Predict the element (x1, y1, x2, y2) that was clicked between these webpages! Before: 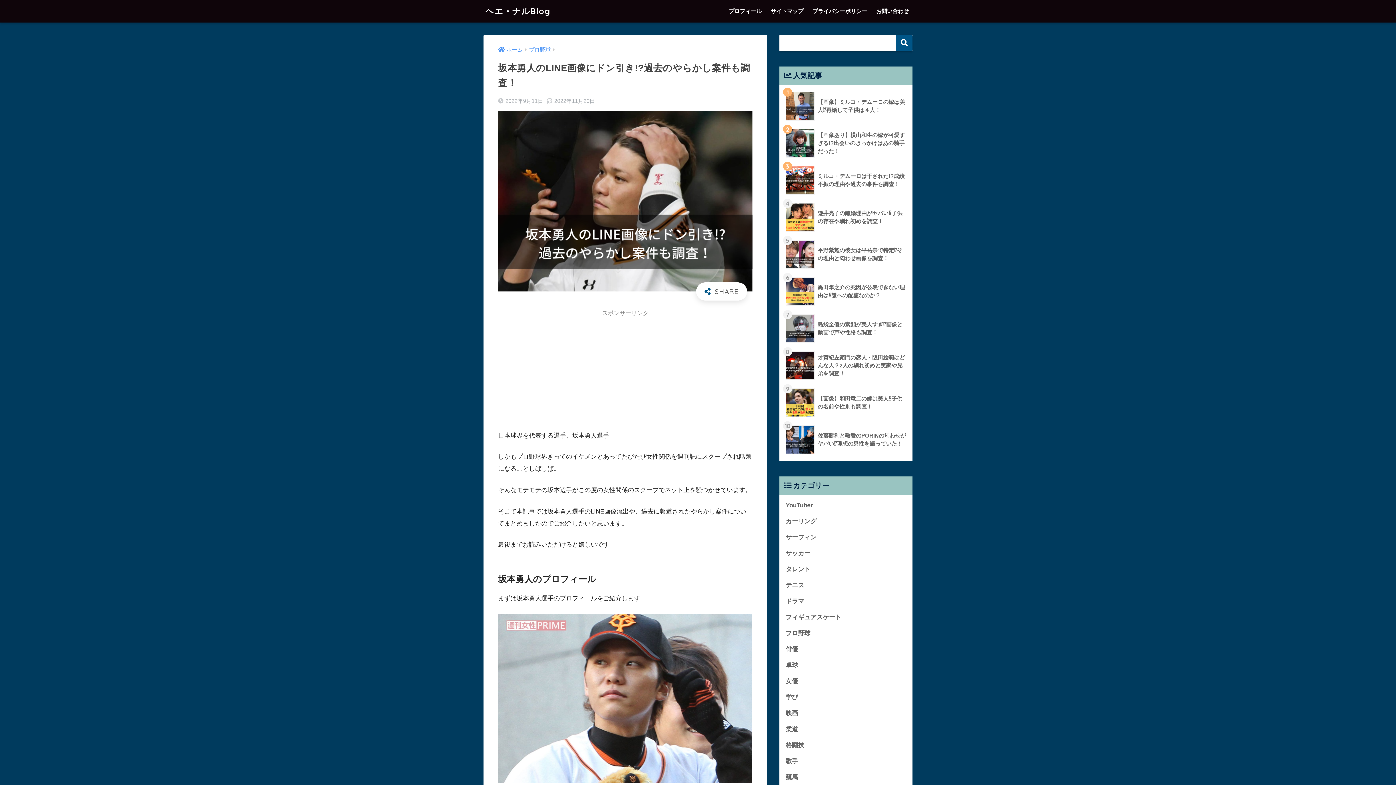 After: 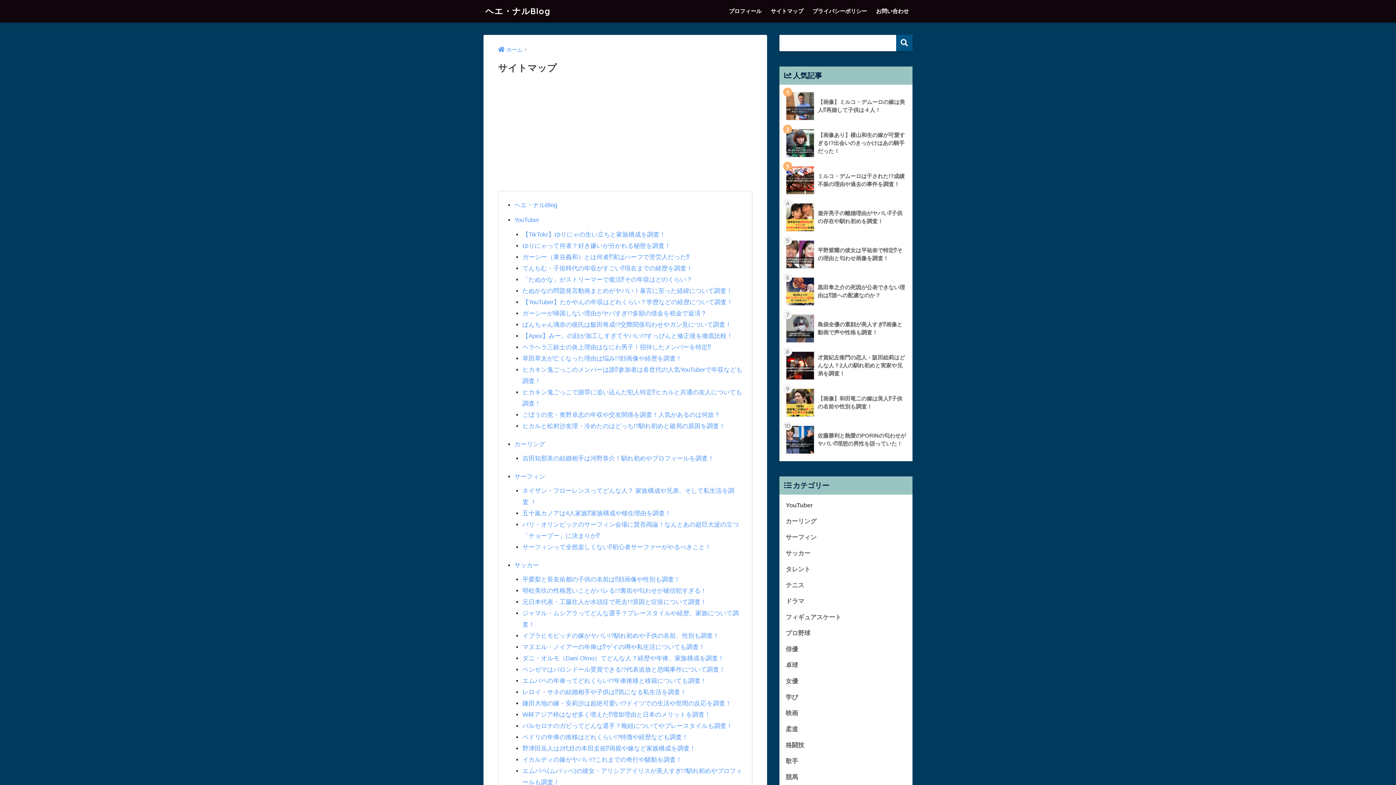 Action: bbox: (767, 0, 807, 22) label: サイトマップ